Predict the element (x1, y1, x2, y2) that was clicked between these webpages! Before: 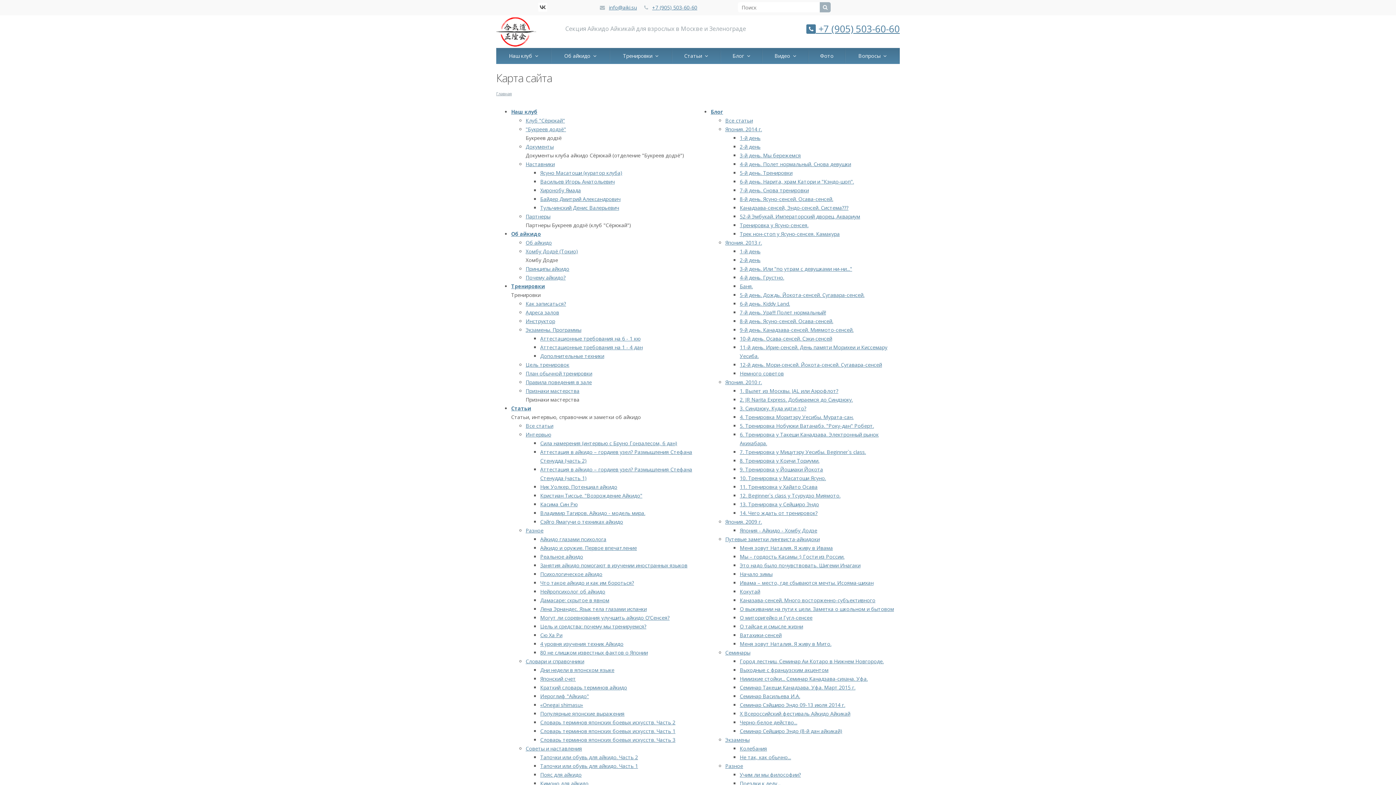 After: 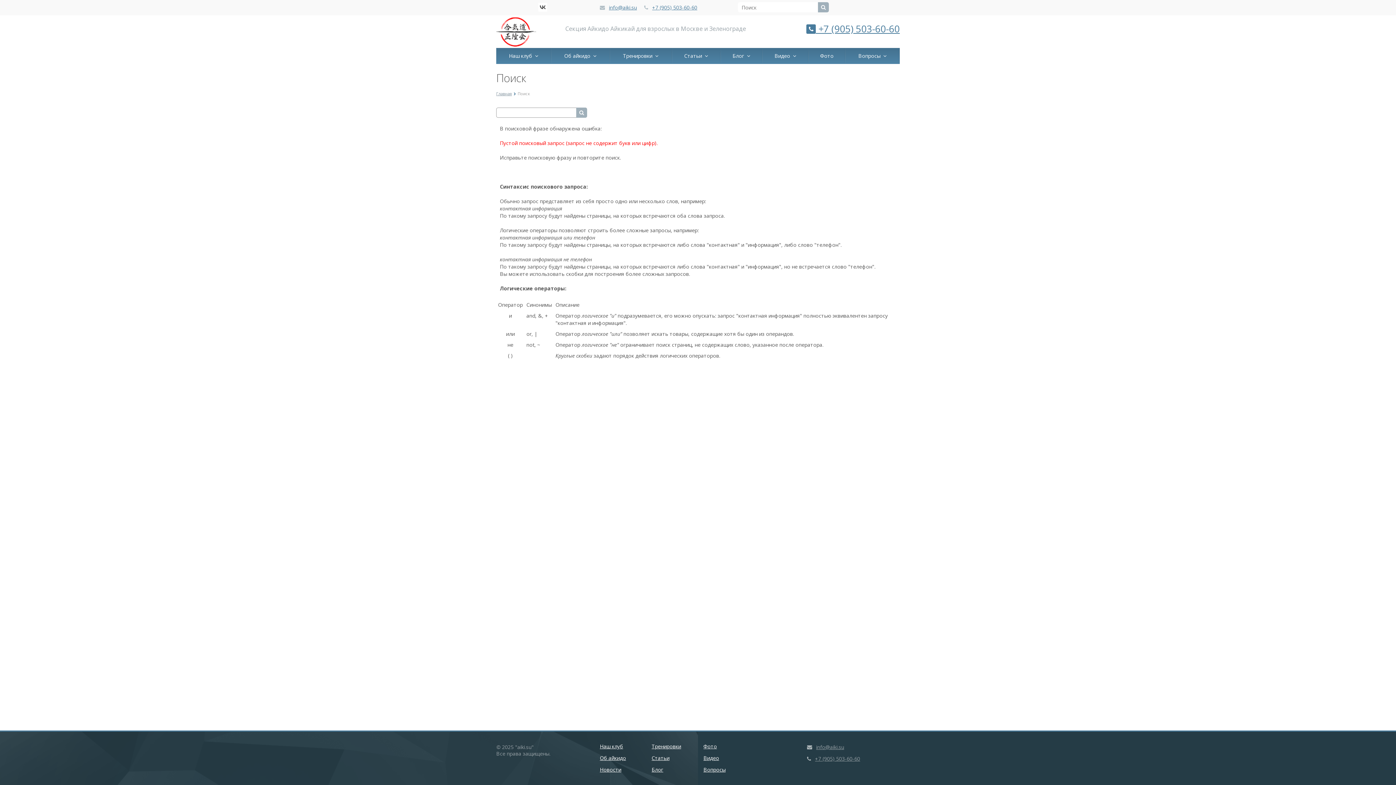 Action: bbox: (820, 2, 830, 12)